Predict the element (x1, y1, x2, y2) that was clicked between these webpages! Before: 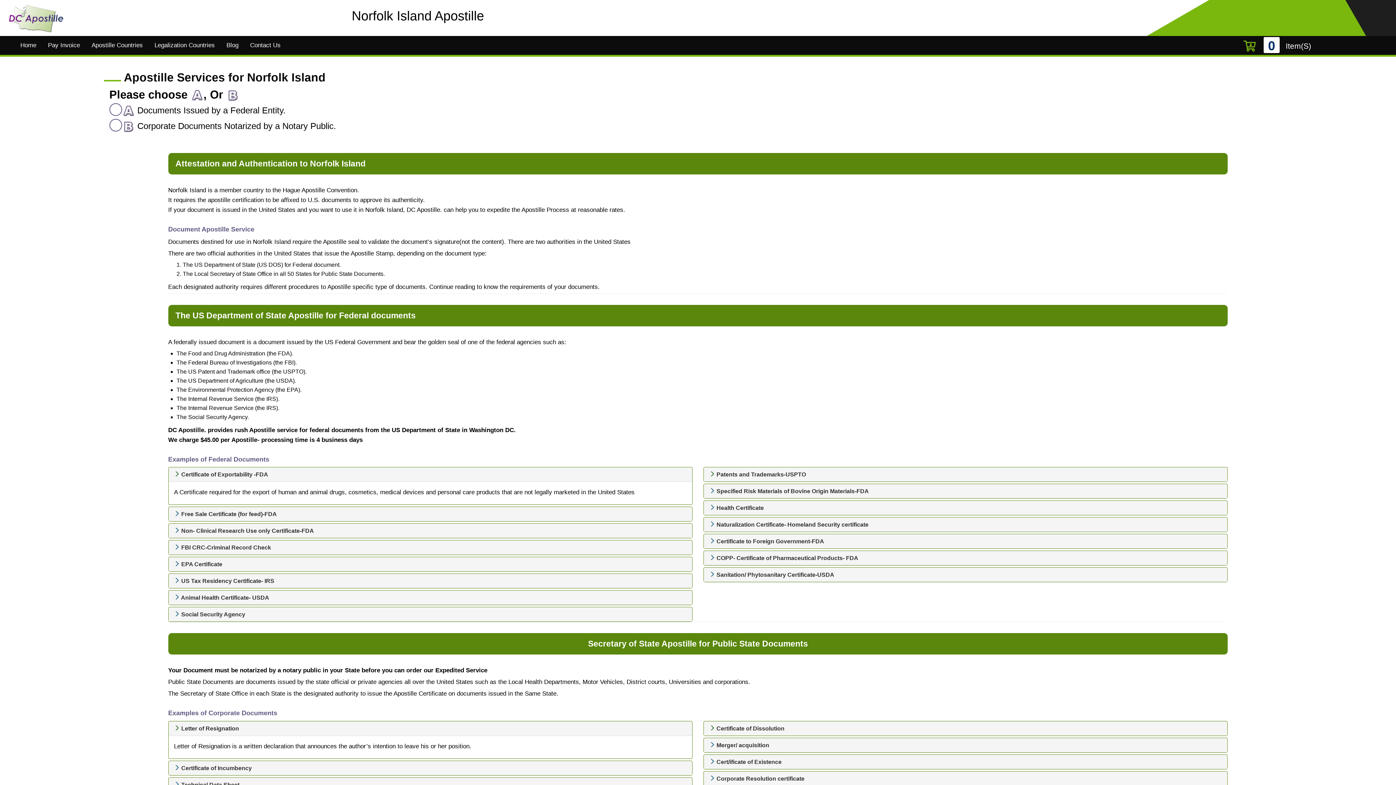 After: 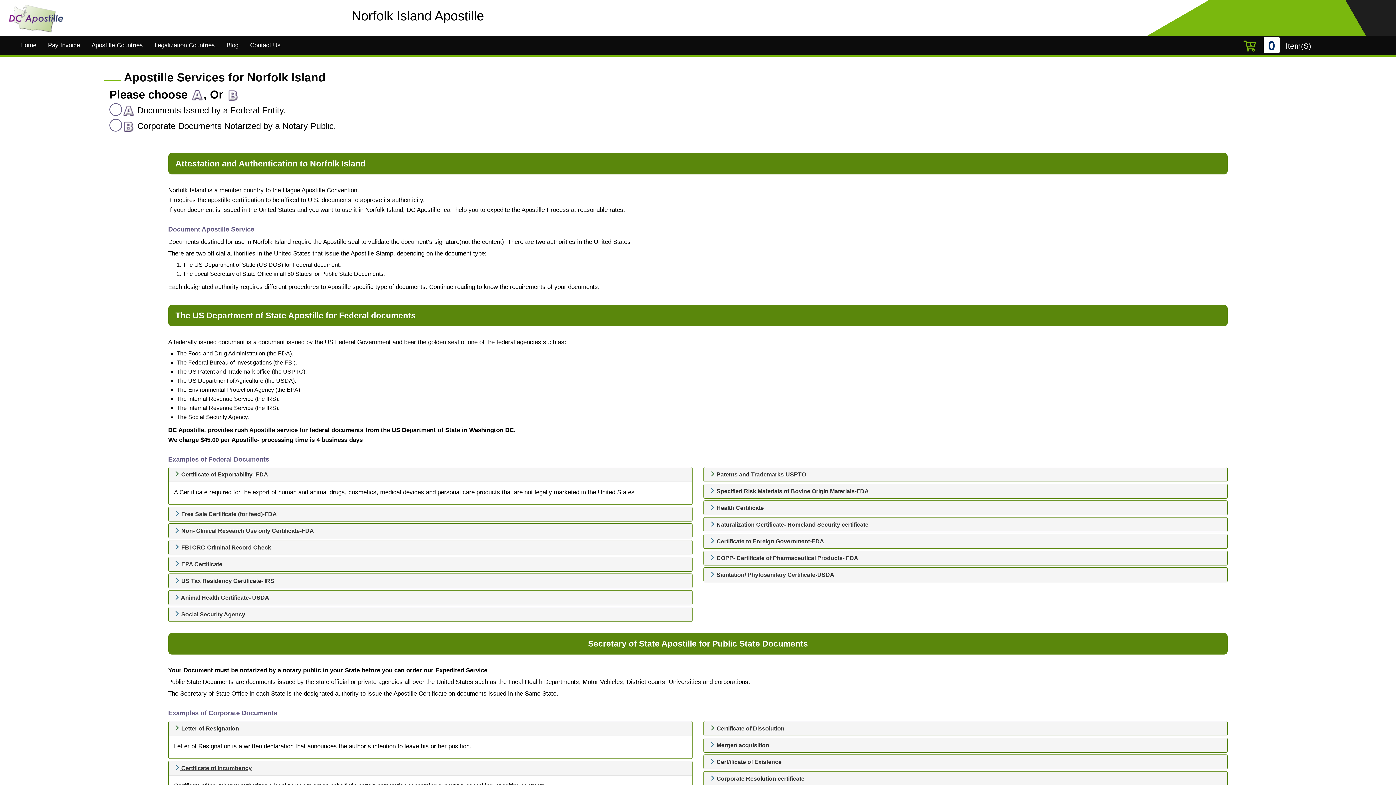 Action: bbox: (174, 765, 251, 771) label:  Certificate of Incumbency